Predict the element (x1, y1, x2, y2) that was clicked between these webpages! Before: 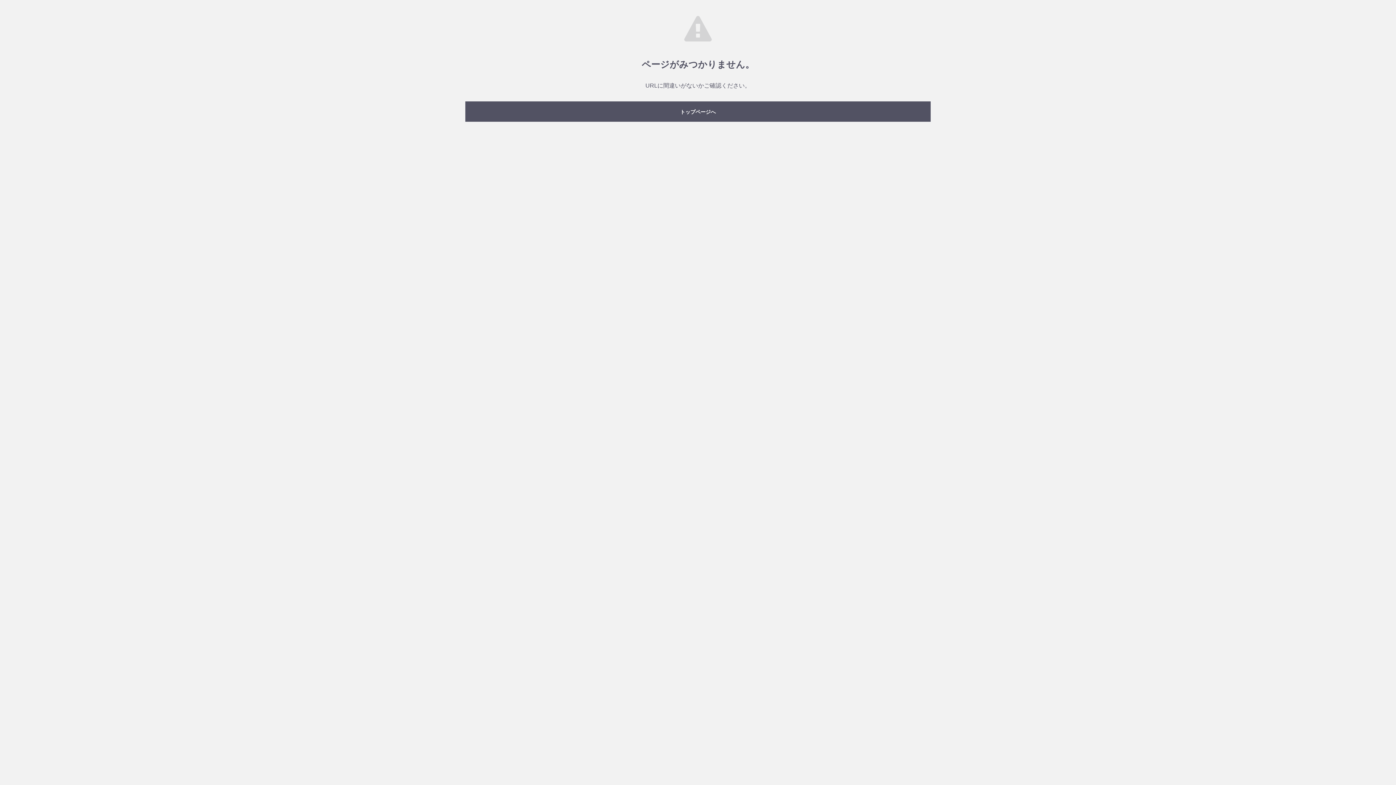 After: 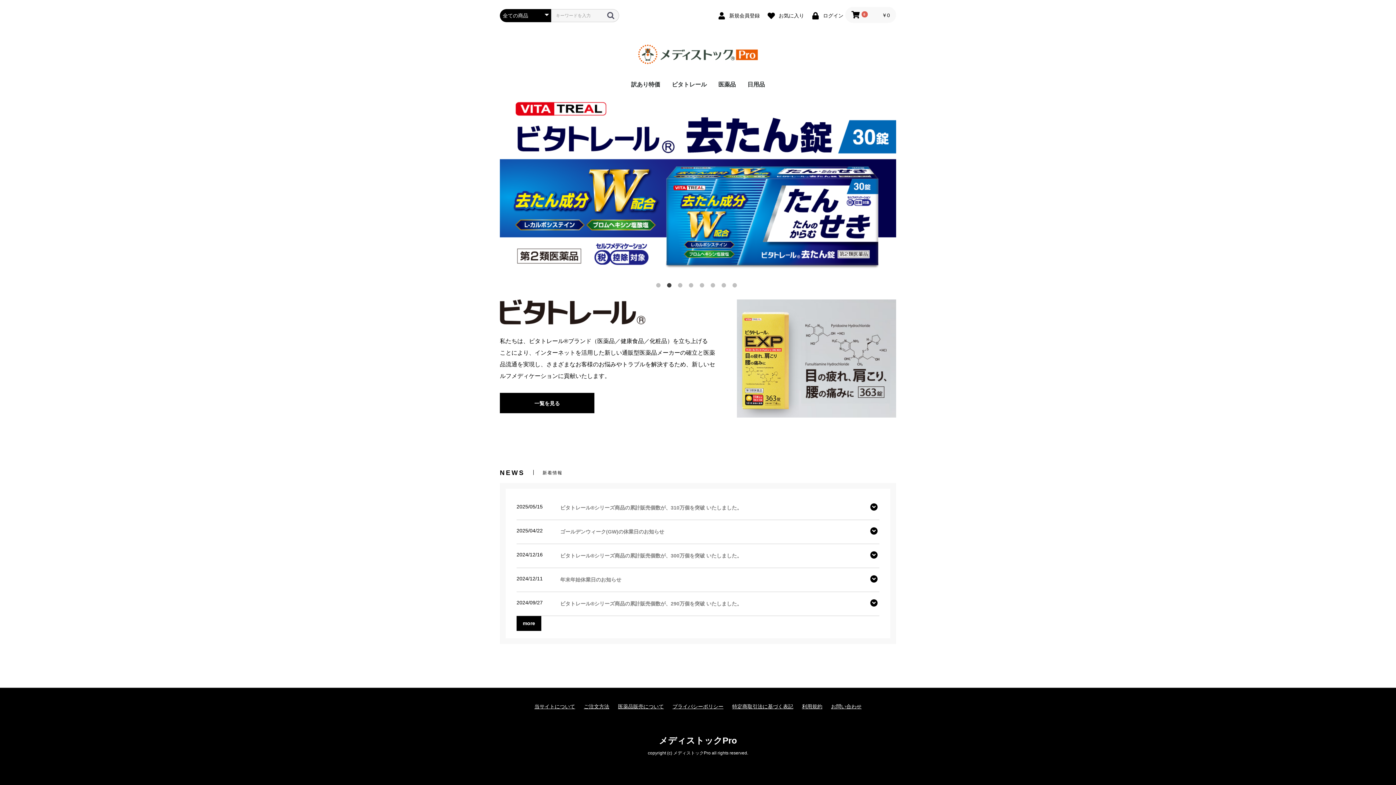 Action: bbox: (465, 101, 930, 121) label: トップページへ